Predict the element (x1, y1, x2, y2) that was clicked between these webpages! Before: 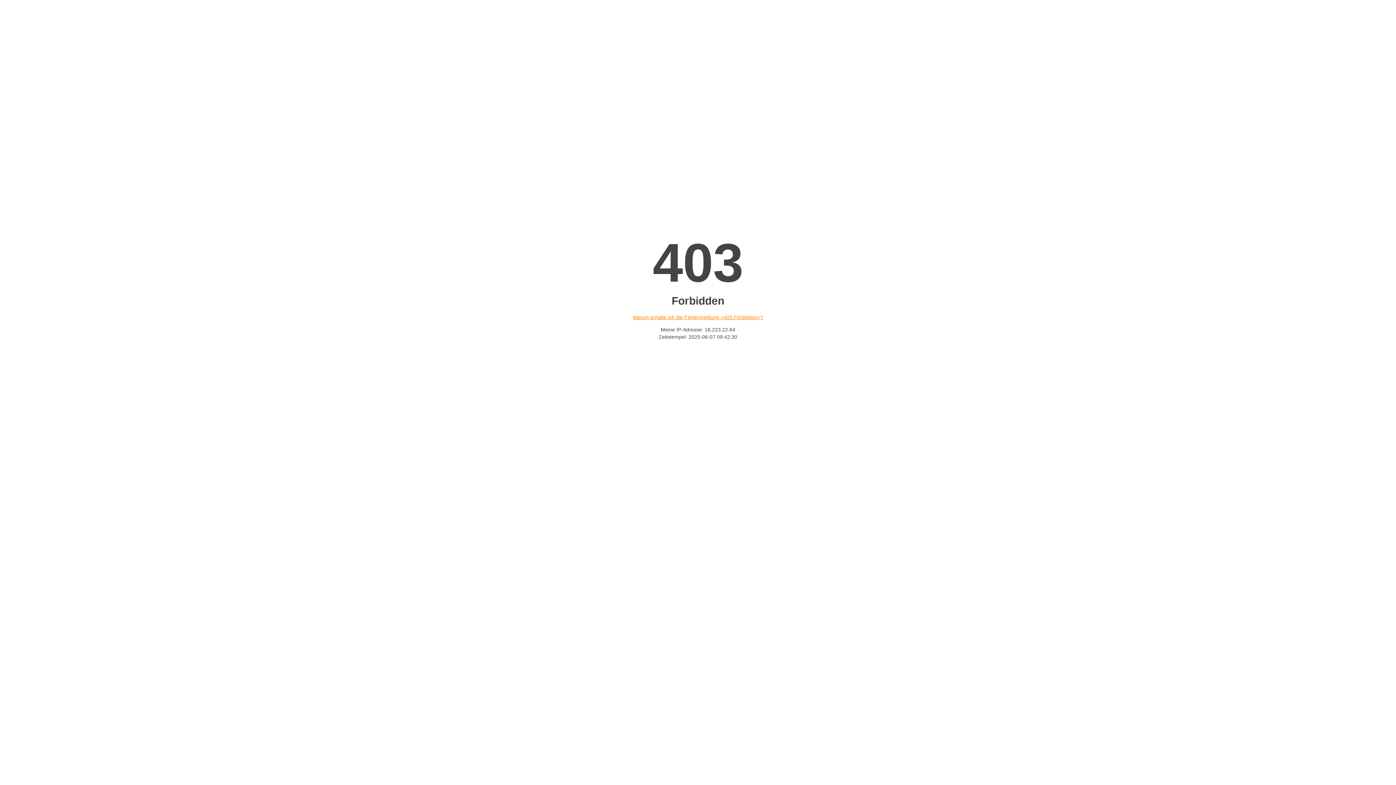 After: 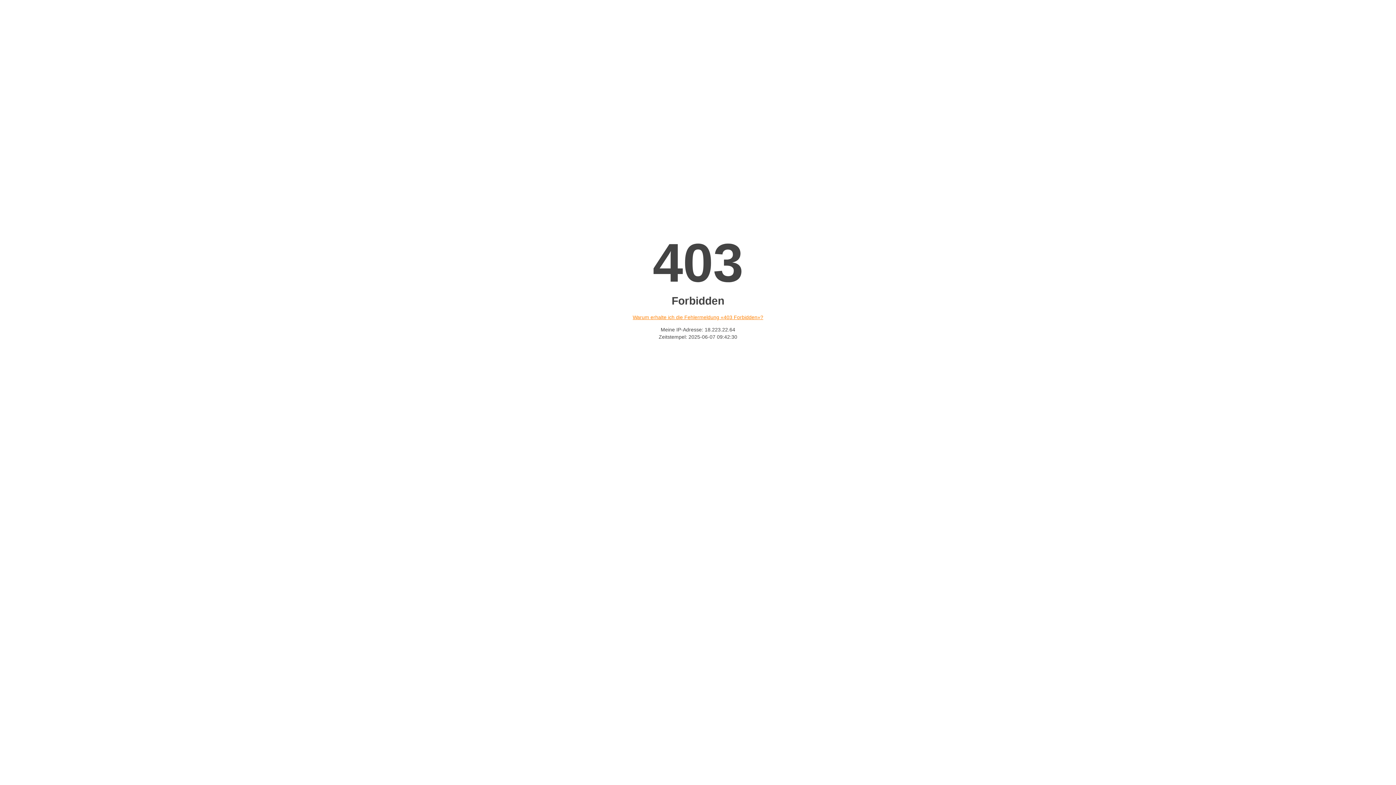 Action: bbox: (632, 314, 763, 320) label: Warum erhalte ich die Fehlermeldung «403 Forbidden»?